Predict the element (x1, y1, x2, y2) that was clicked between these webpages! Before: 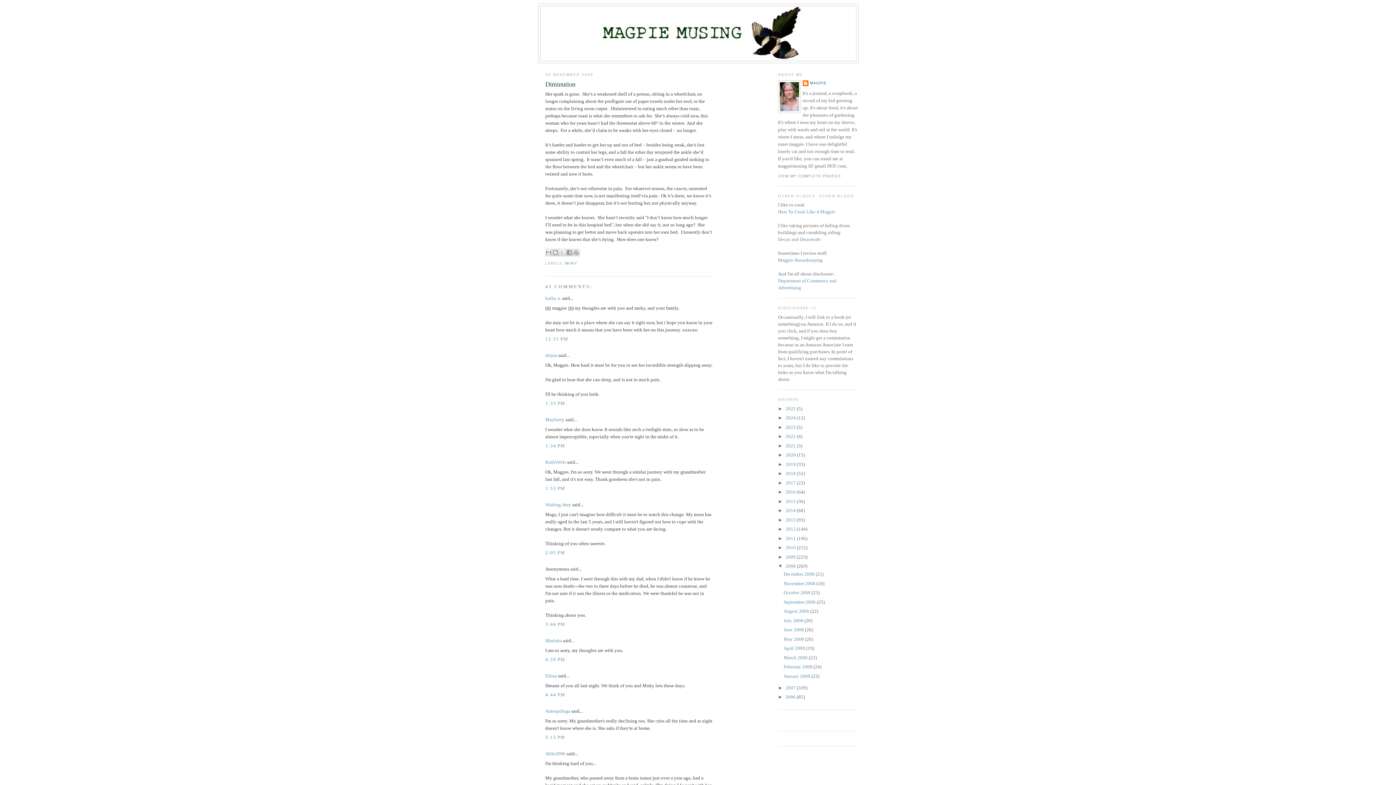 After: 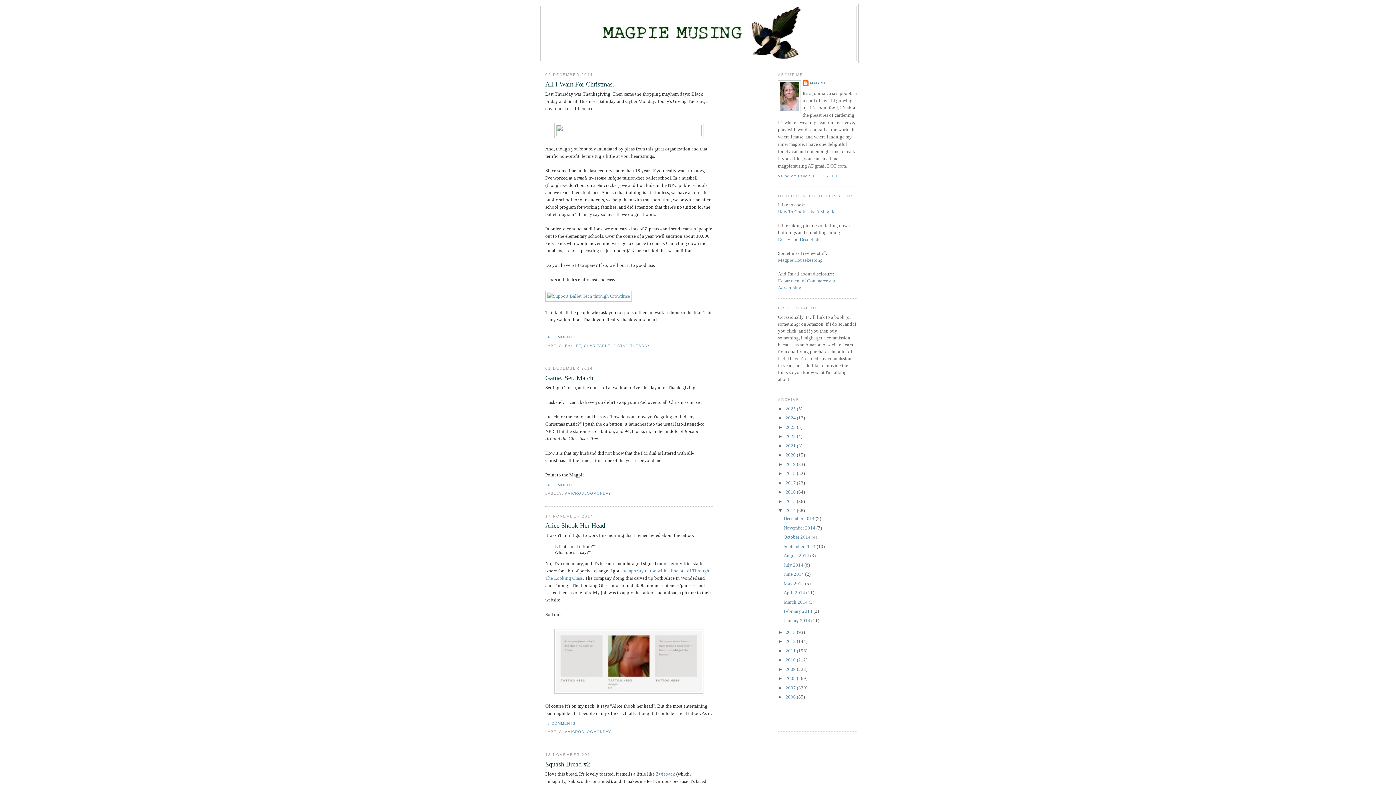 Action: bbox: (785, 508, 797, 513) label: 2014 